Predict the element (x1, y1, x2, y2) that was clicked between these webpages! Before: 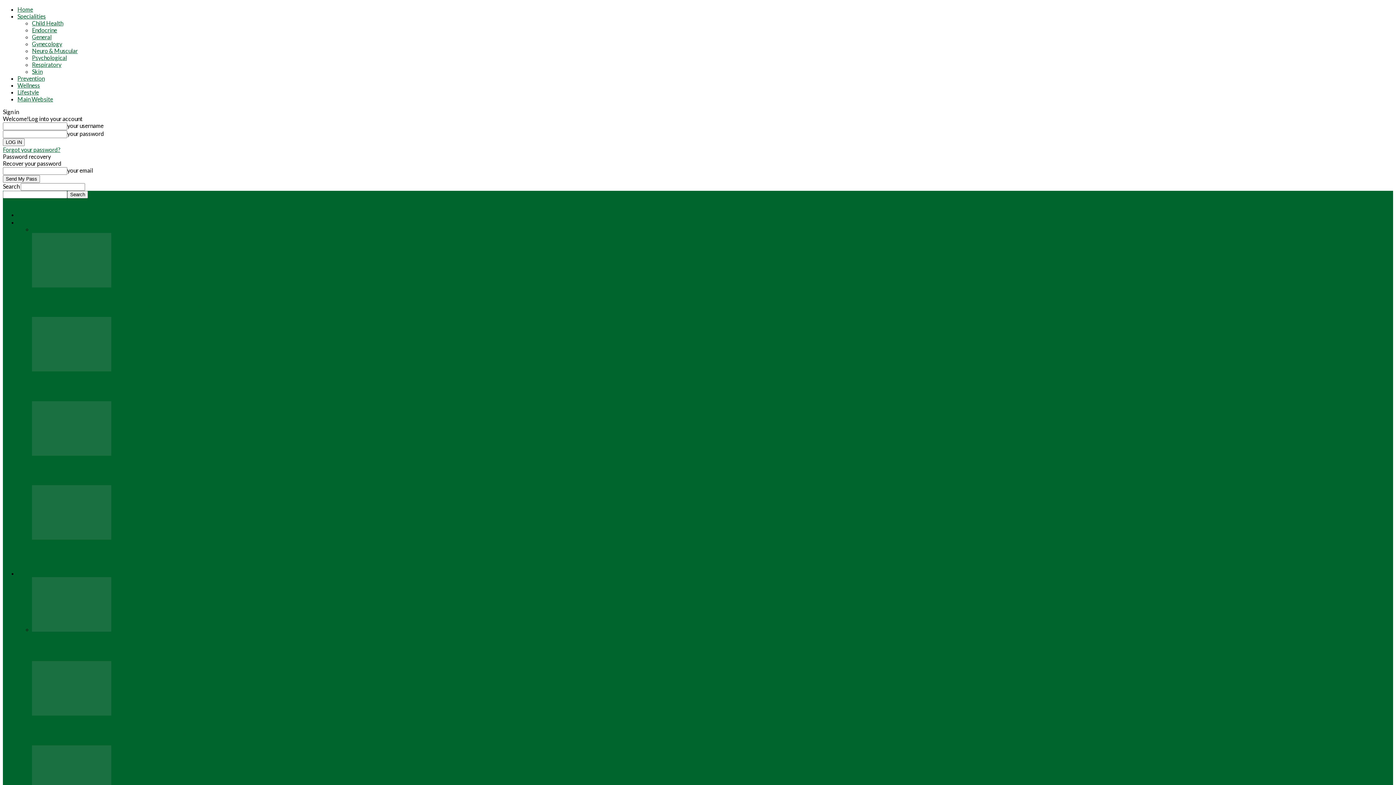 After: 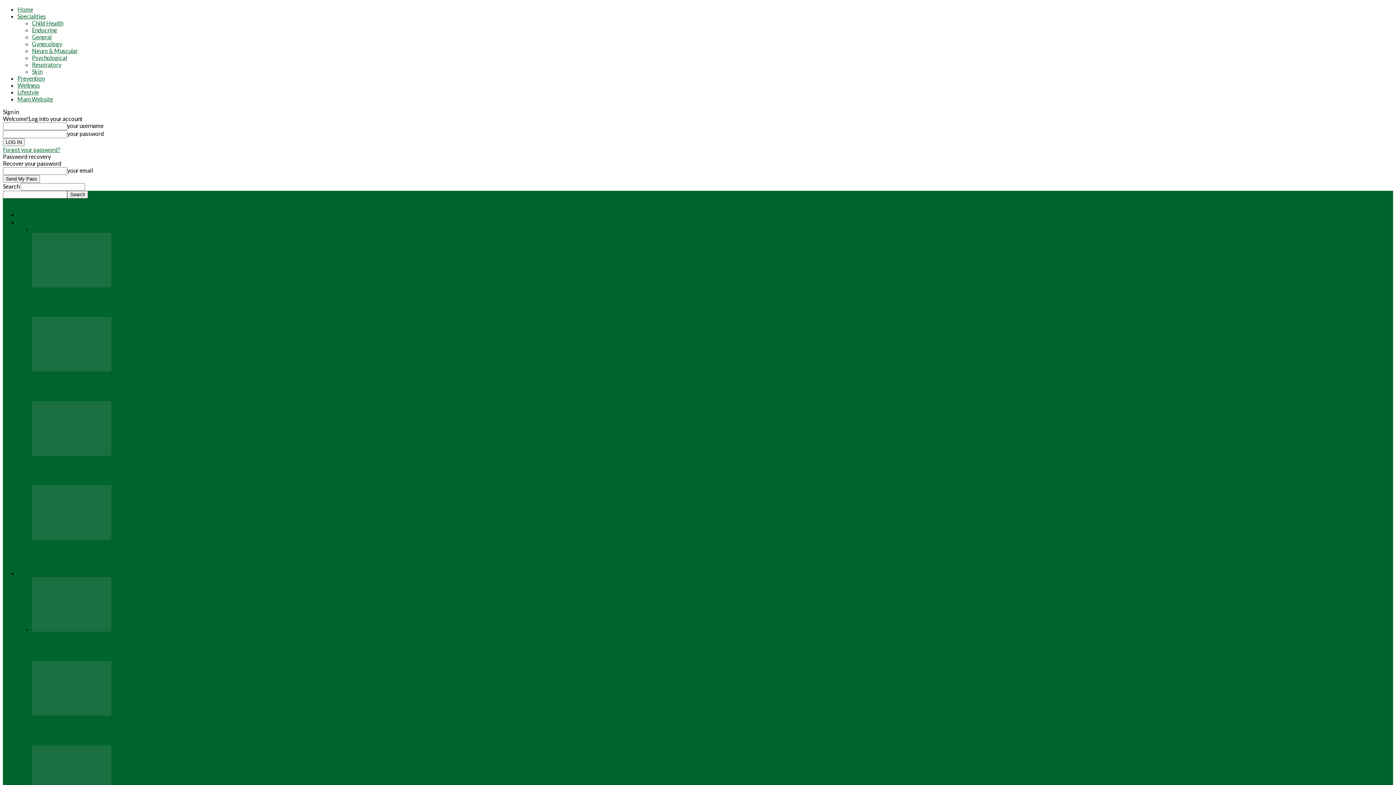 Action: label: Skin bbox: (32, 68, 42, 74)